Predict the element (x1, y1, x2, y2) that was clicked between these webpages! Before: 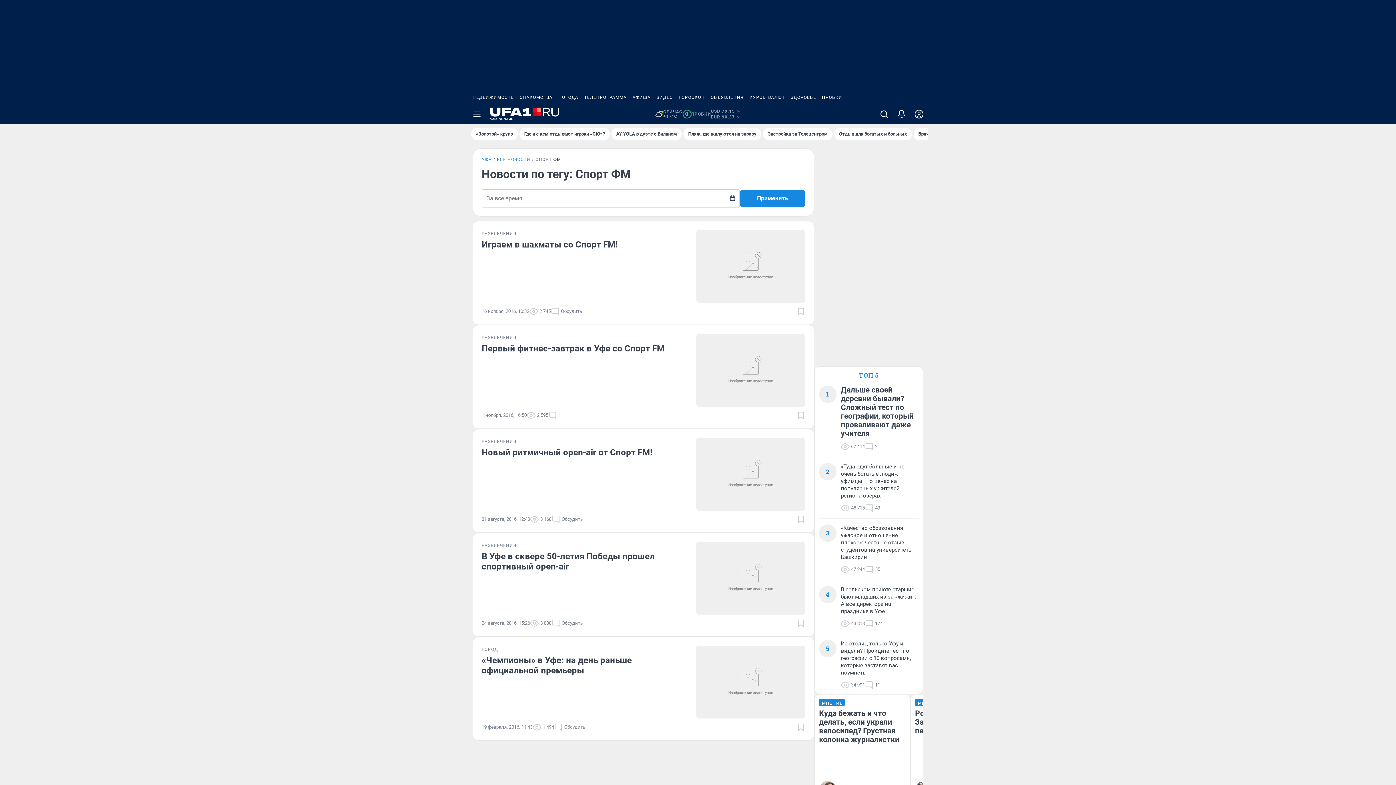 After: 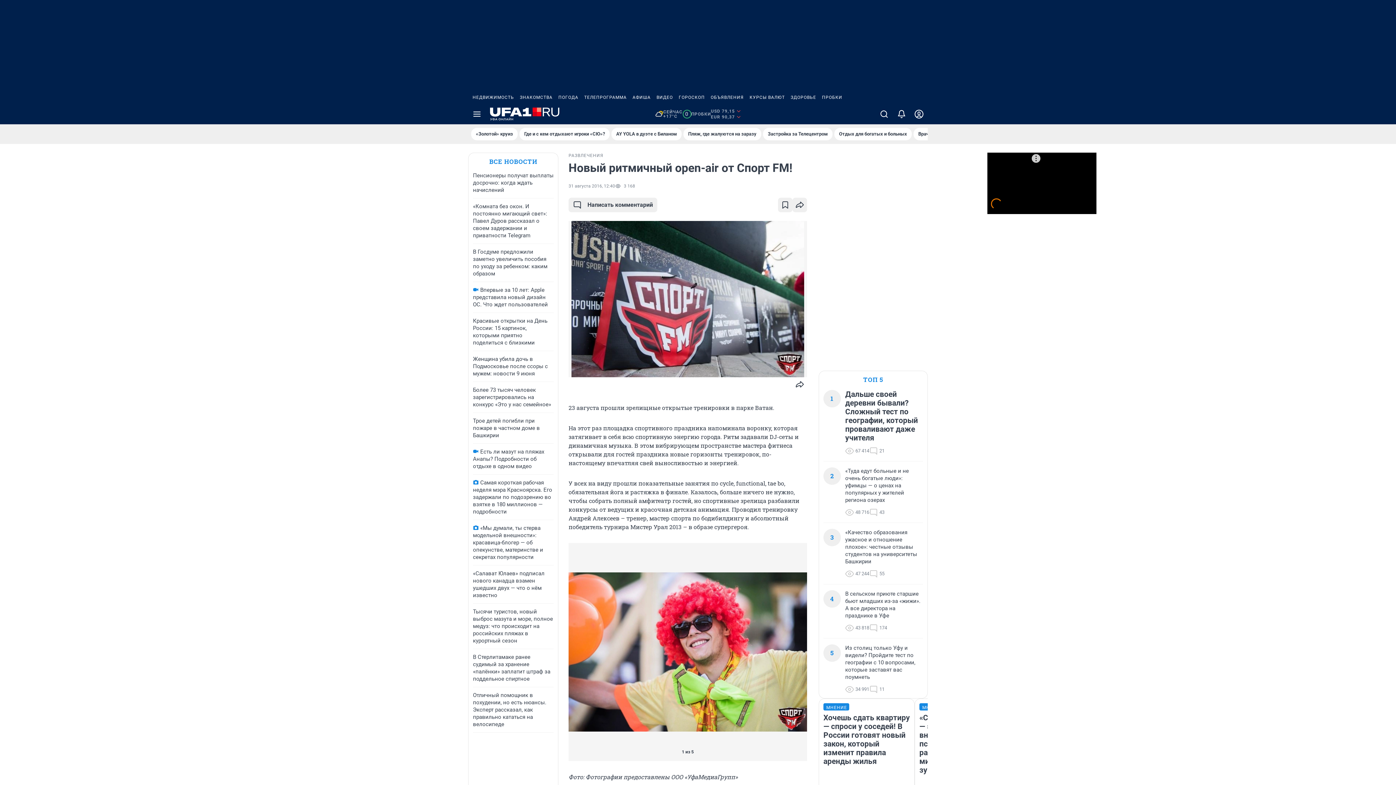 Action: label: Новый ритмичный open-air от Спорт FM! bbox: (481, 447, 687, 457)